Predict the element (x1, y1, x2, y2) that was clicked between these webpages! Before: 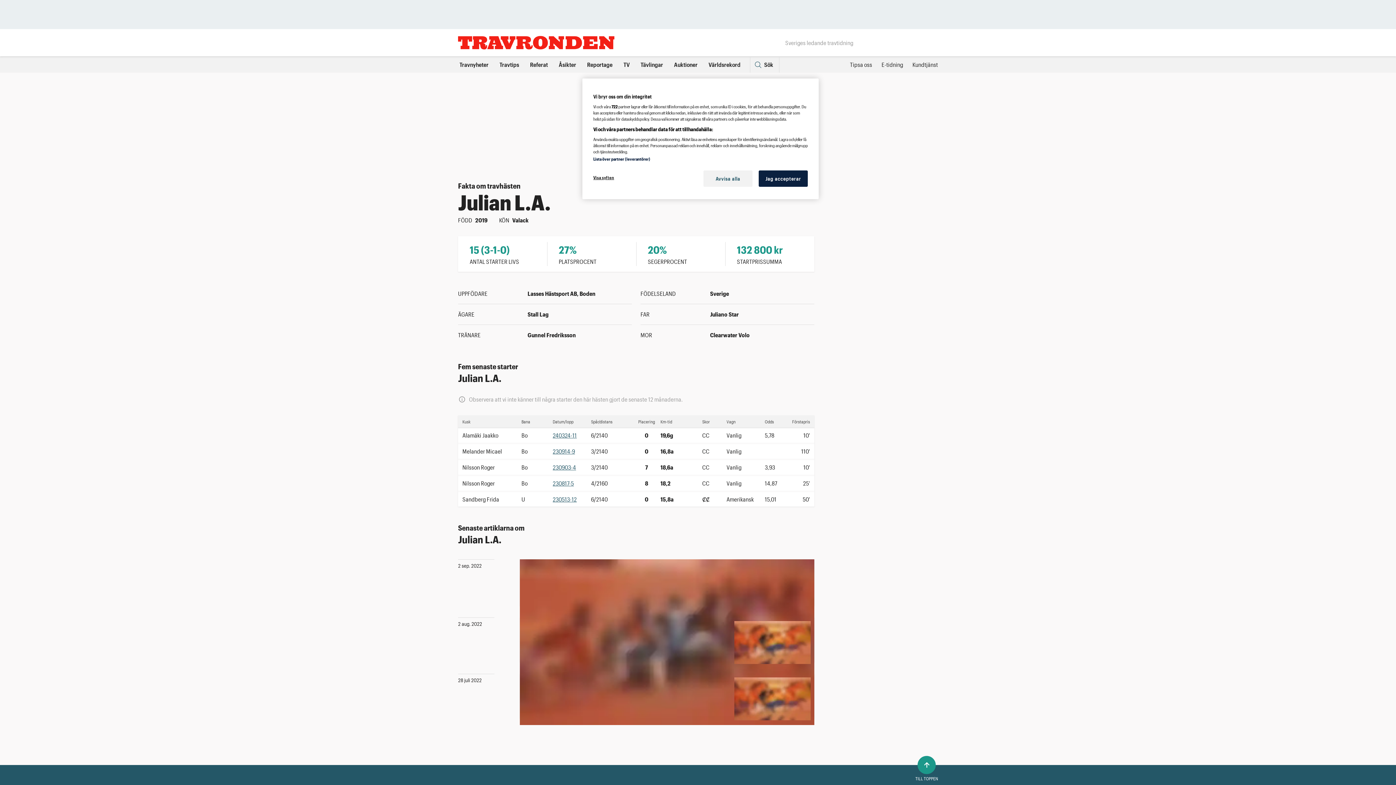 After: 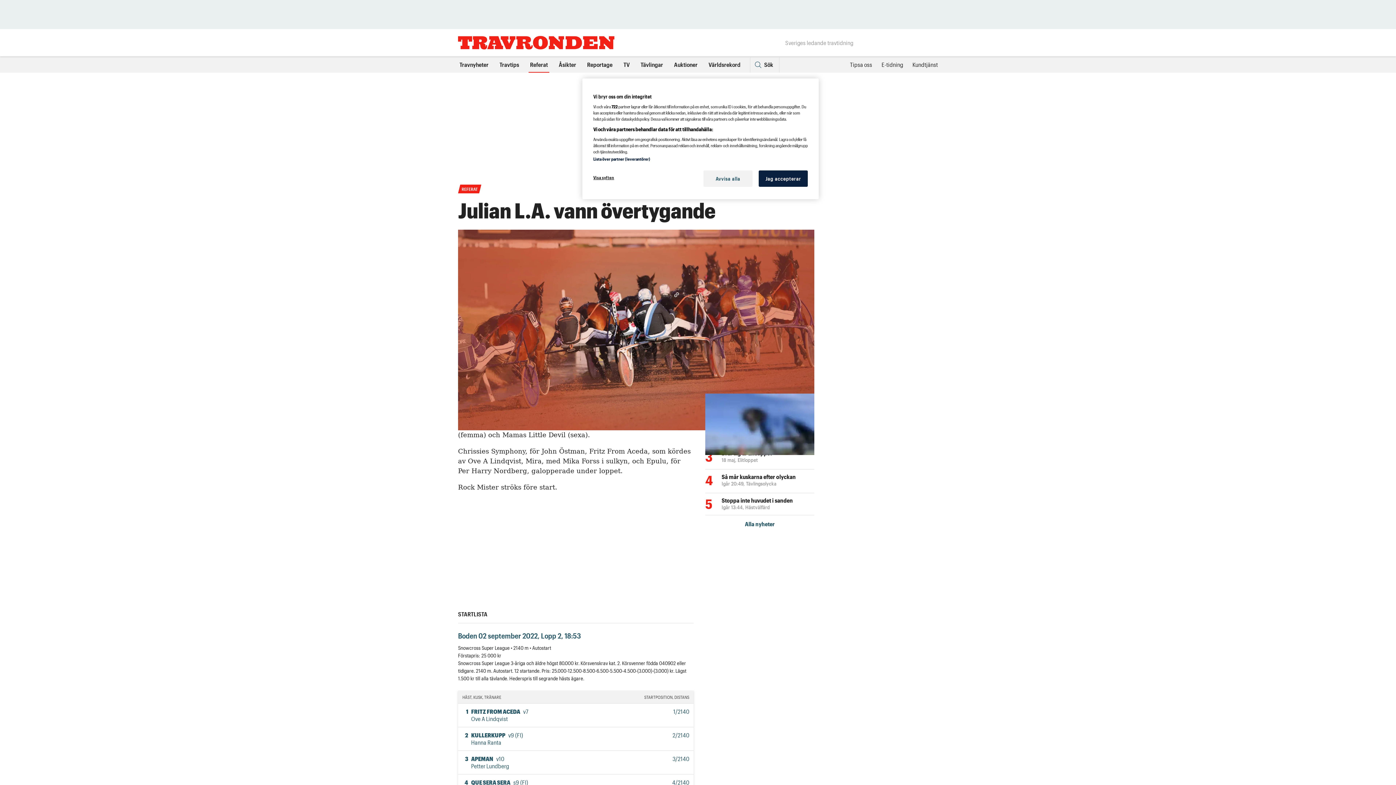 Action: label: Boden 02/09 – Lopp 2
Julian L.A. vann övertygande
Julian L.A. (e. Juliano Star) triumferade tillsammans med sin tränare Hanna Olofsson. bbox: (520, 559, 814, 606)